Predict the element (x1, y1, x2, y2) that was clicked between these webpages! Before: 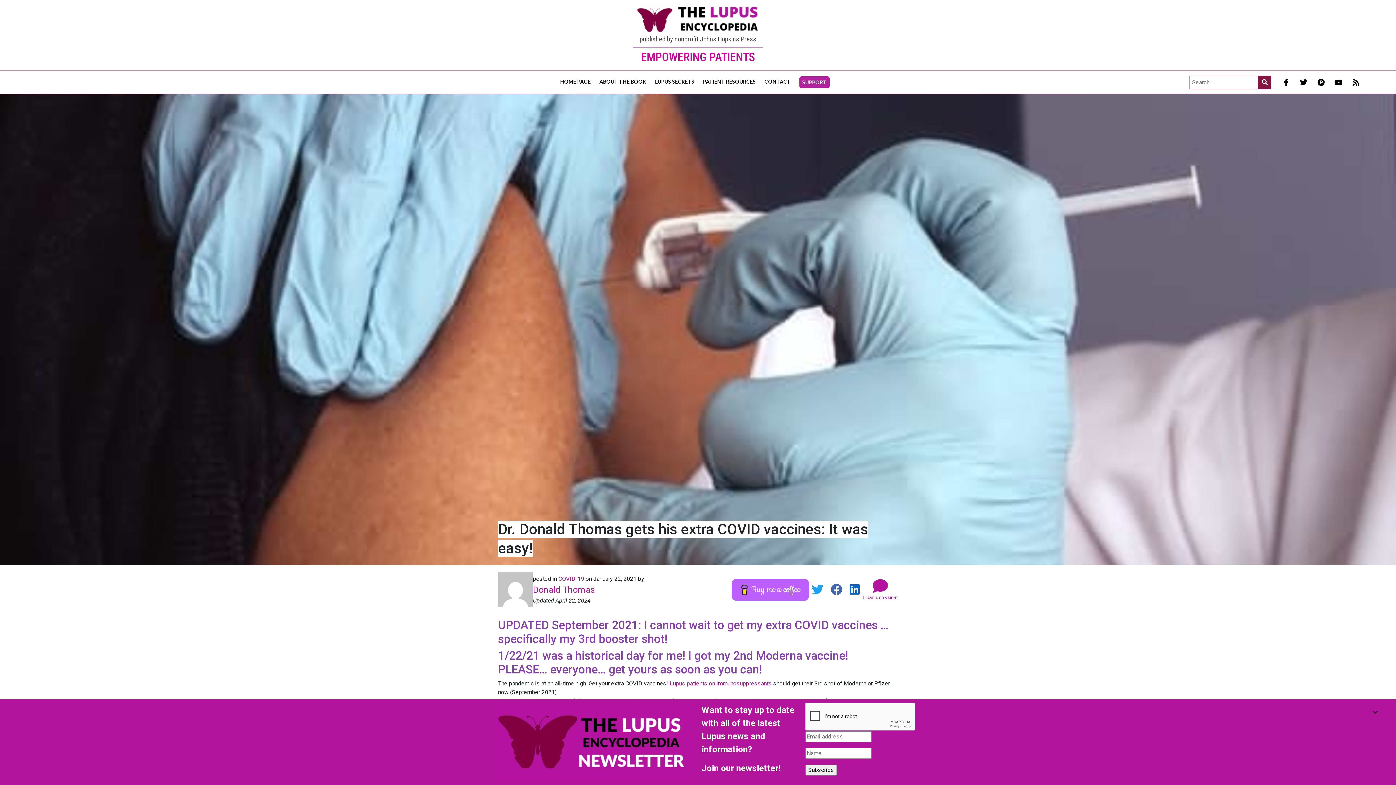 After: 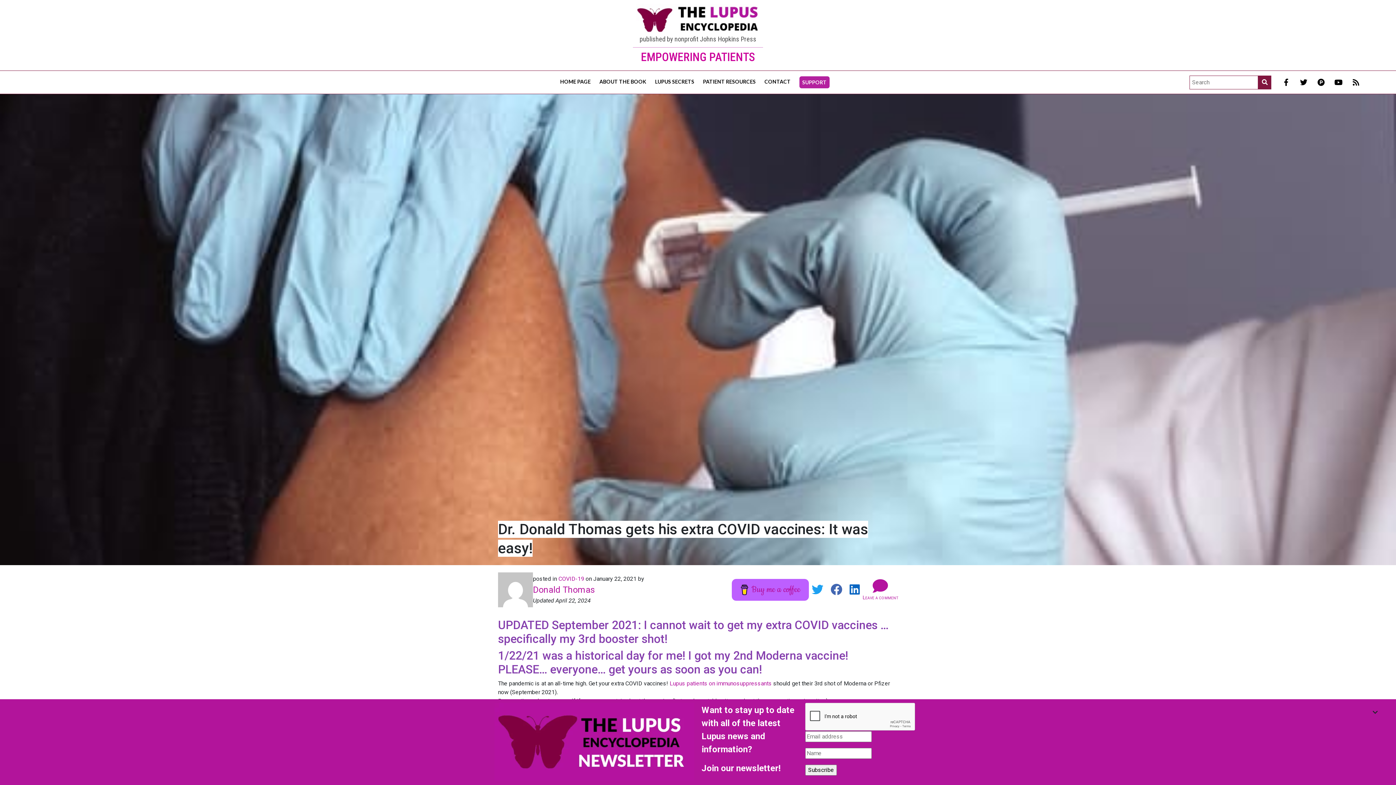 Action: bbox: (731, 579, 809, 601) label: Buy me a coffee